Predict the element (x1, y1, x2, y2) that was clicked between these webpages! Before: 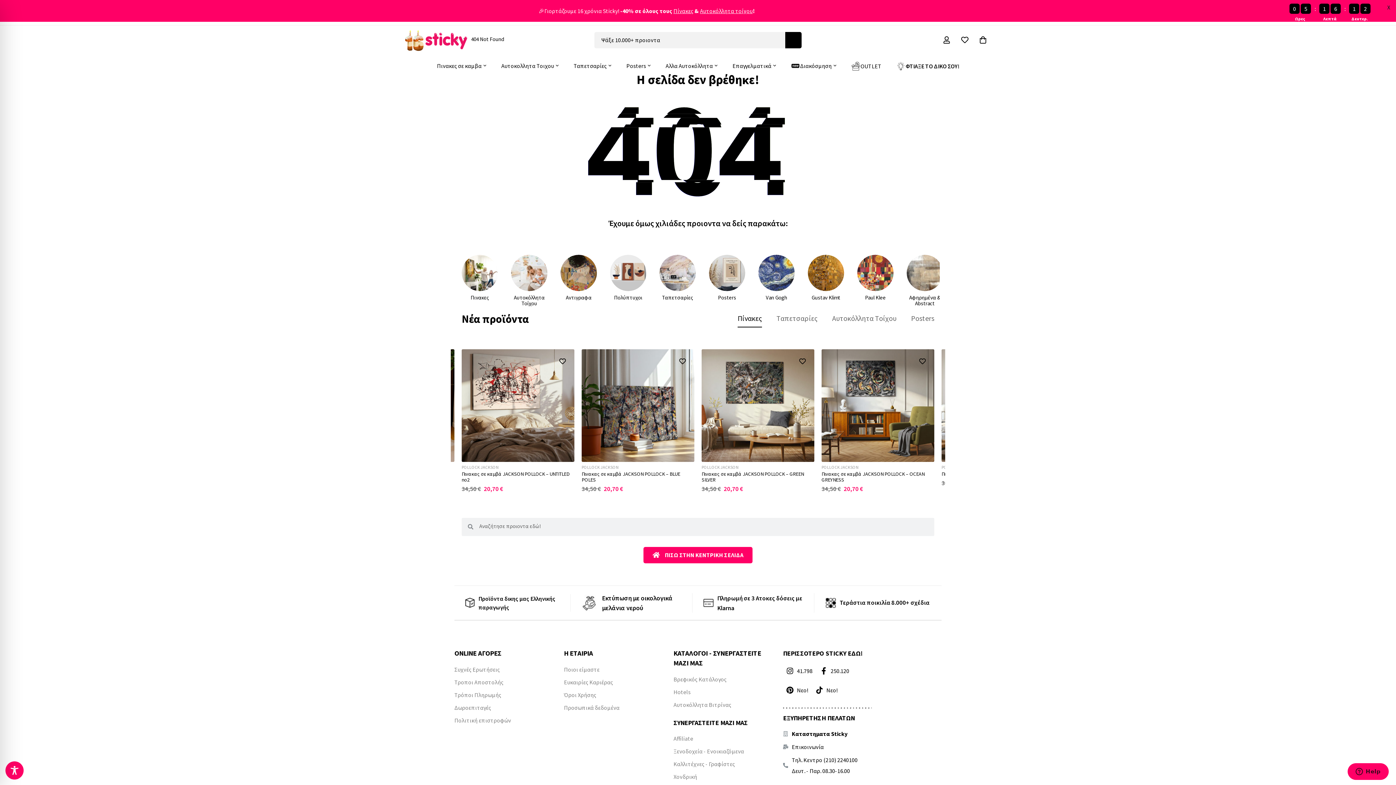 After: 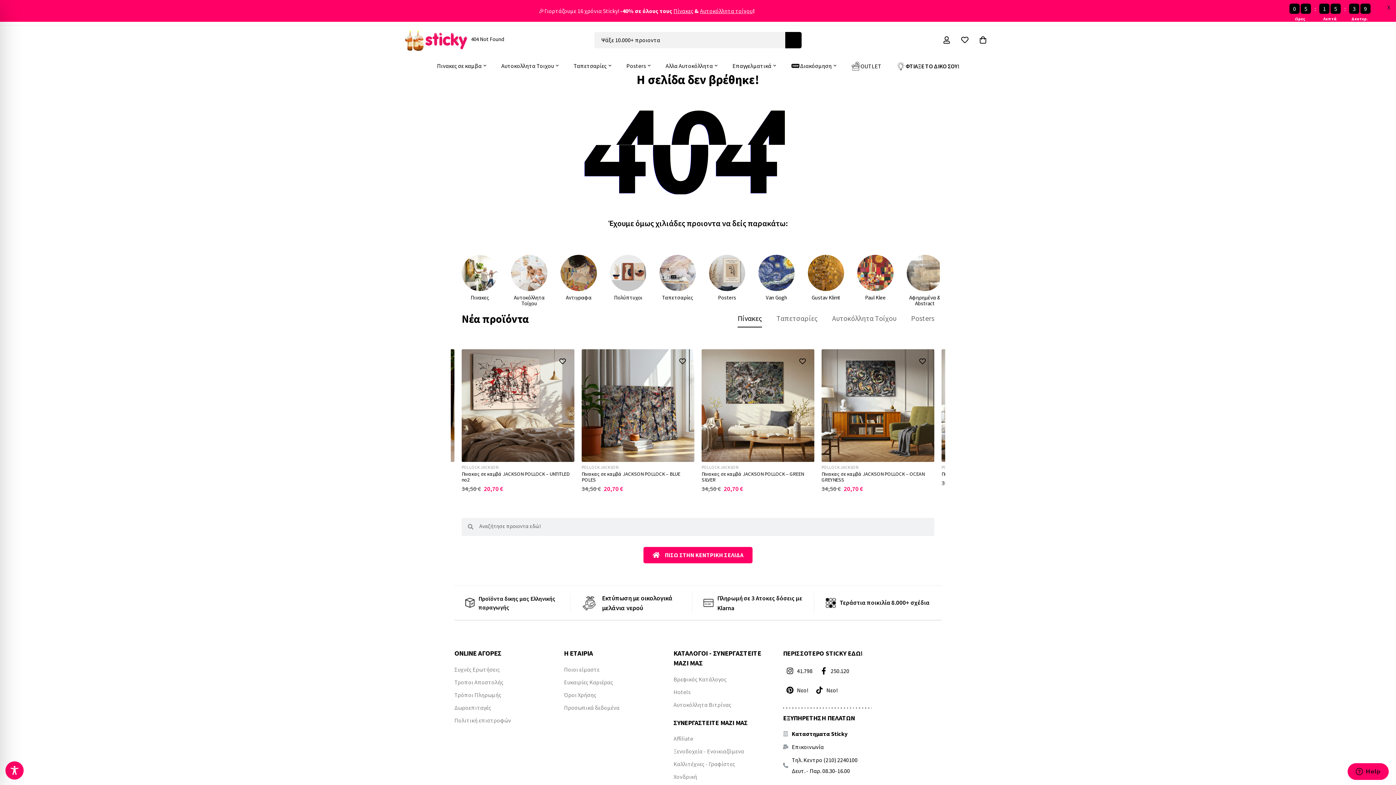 Action: label: Τηλ. Κεντρο (210) 2240100
Δευτ. - Παρ. 08.30-16.00 bbox: (783, 755, 857, 776)